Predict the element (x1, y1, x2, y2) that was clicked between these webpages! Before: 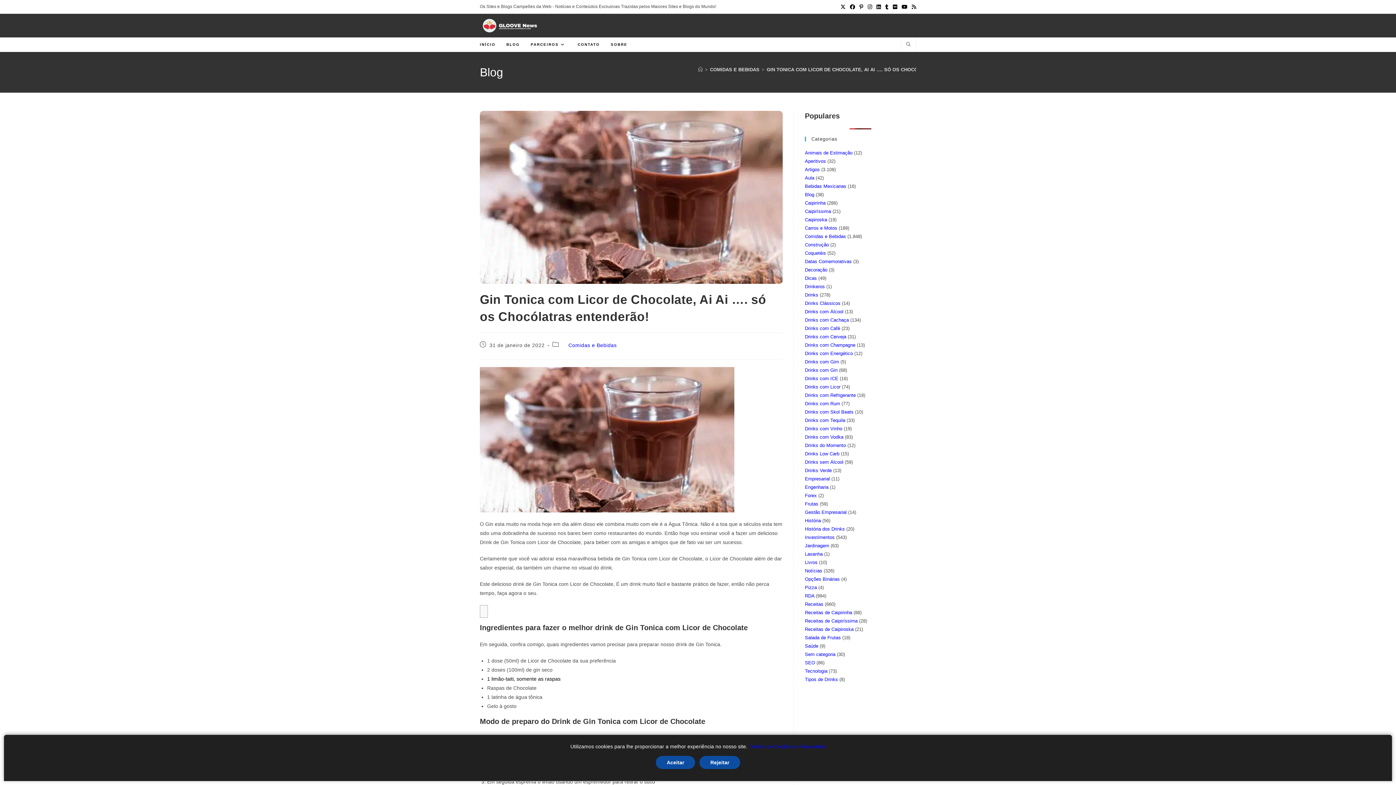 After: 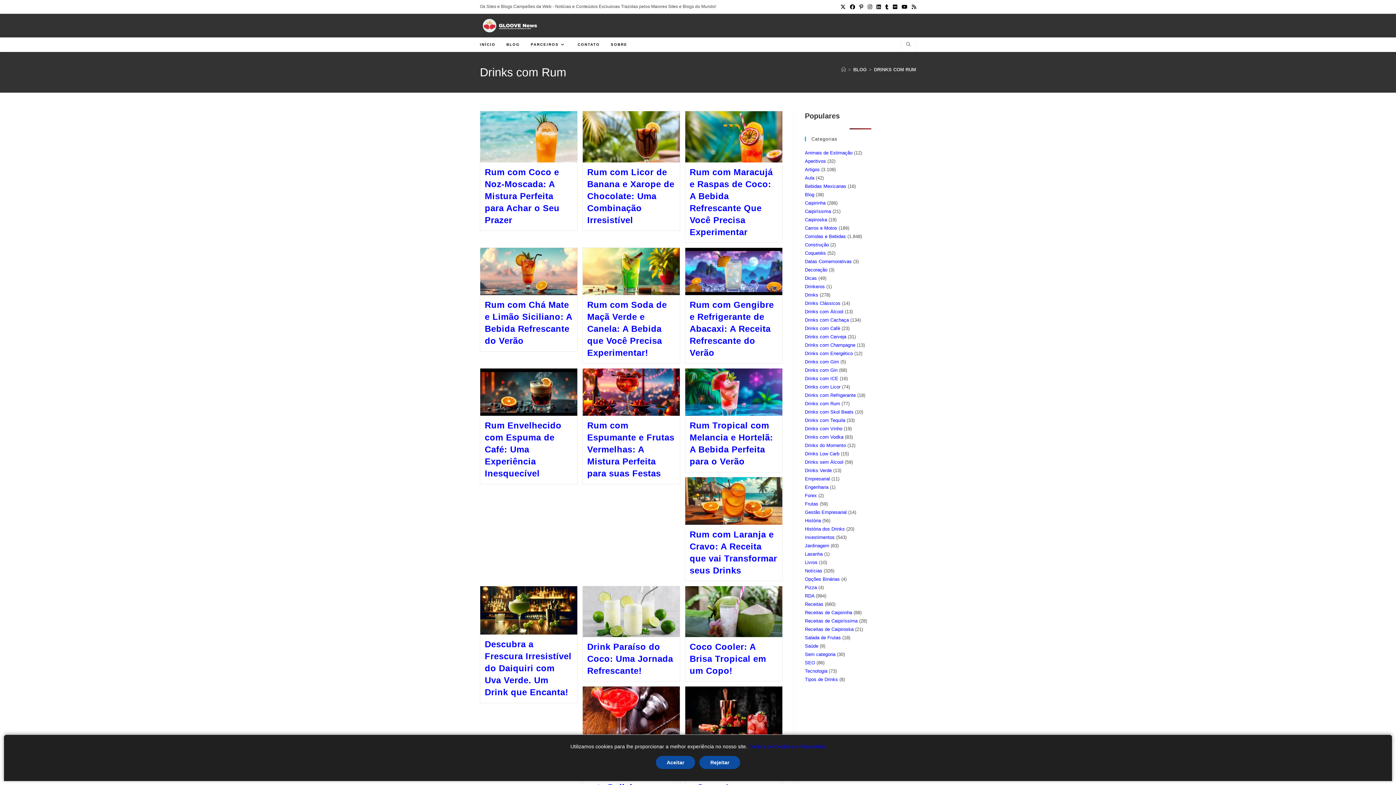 Action: bbox: (805, 401, 840, 406) label: Drinks com Rum